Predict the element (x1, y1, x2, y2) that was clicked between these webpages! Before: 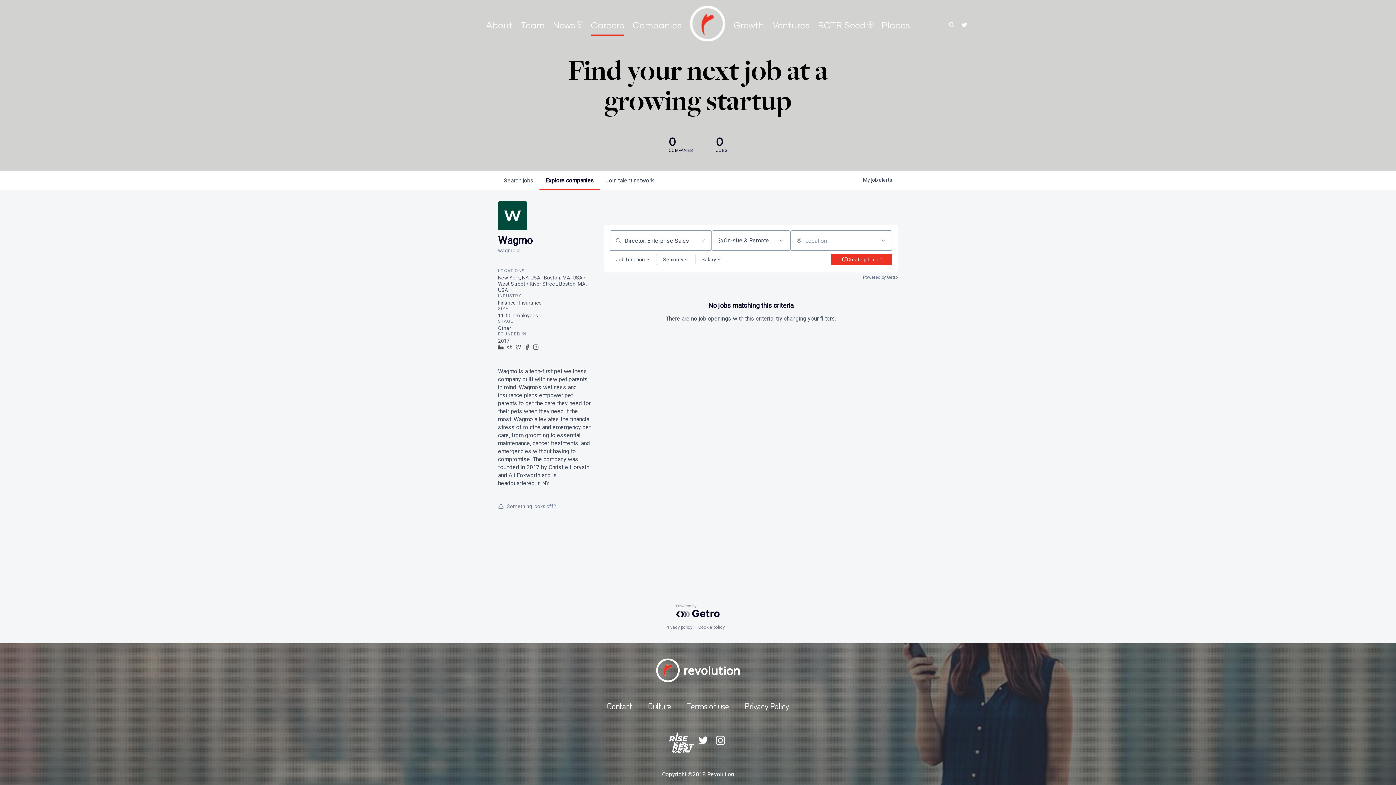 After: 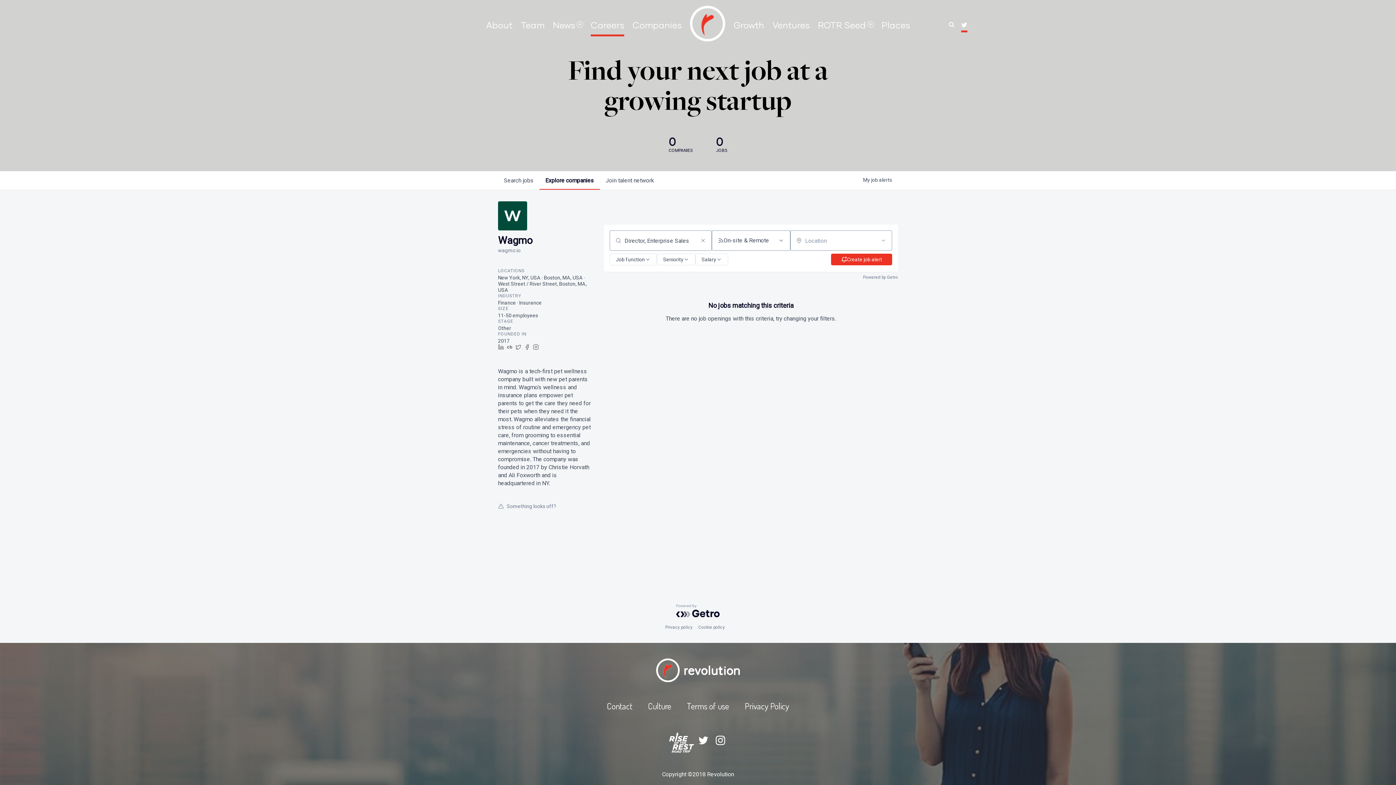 Action: bbox: (961, 21, 967, 28)